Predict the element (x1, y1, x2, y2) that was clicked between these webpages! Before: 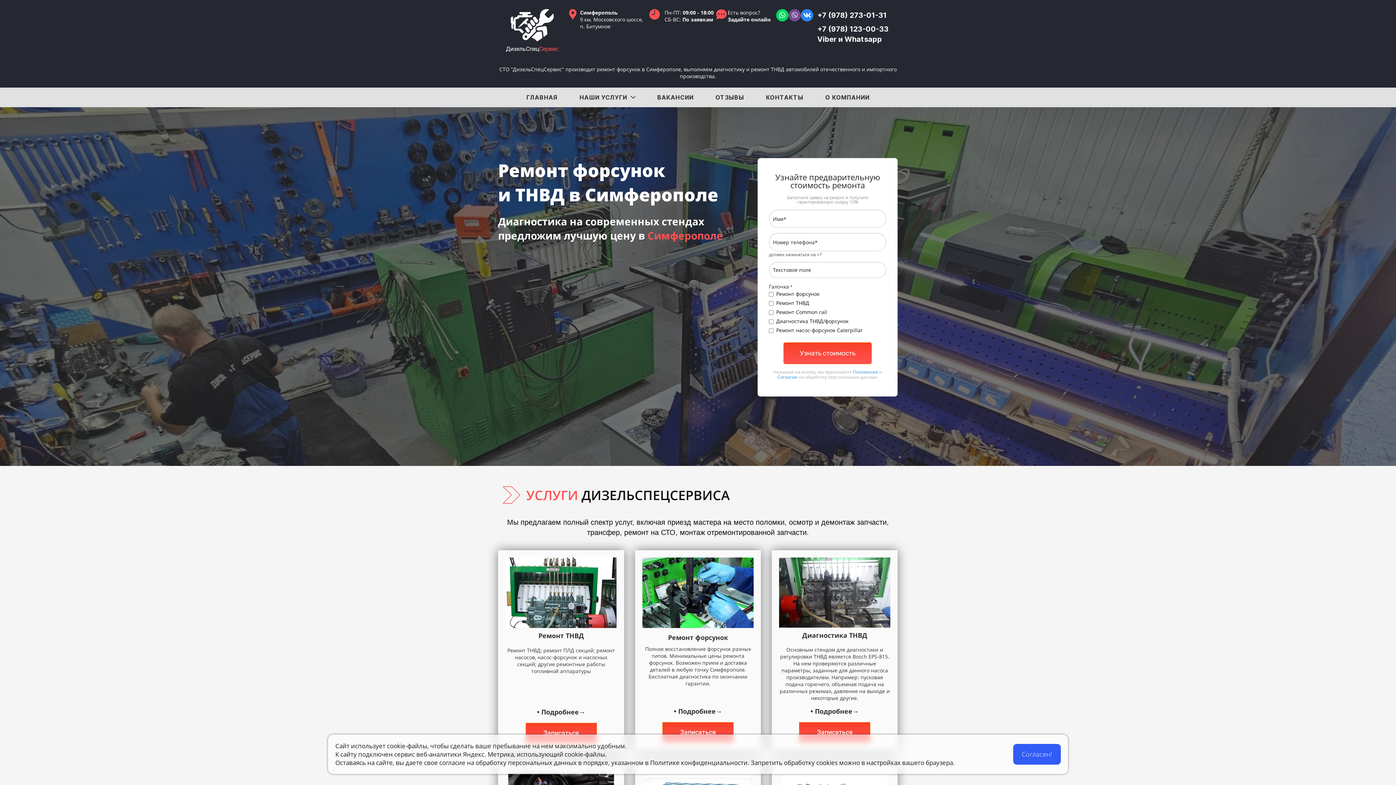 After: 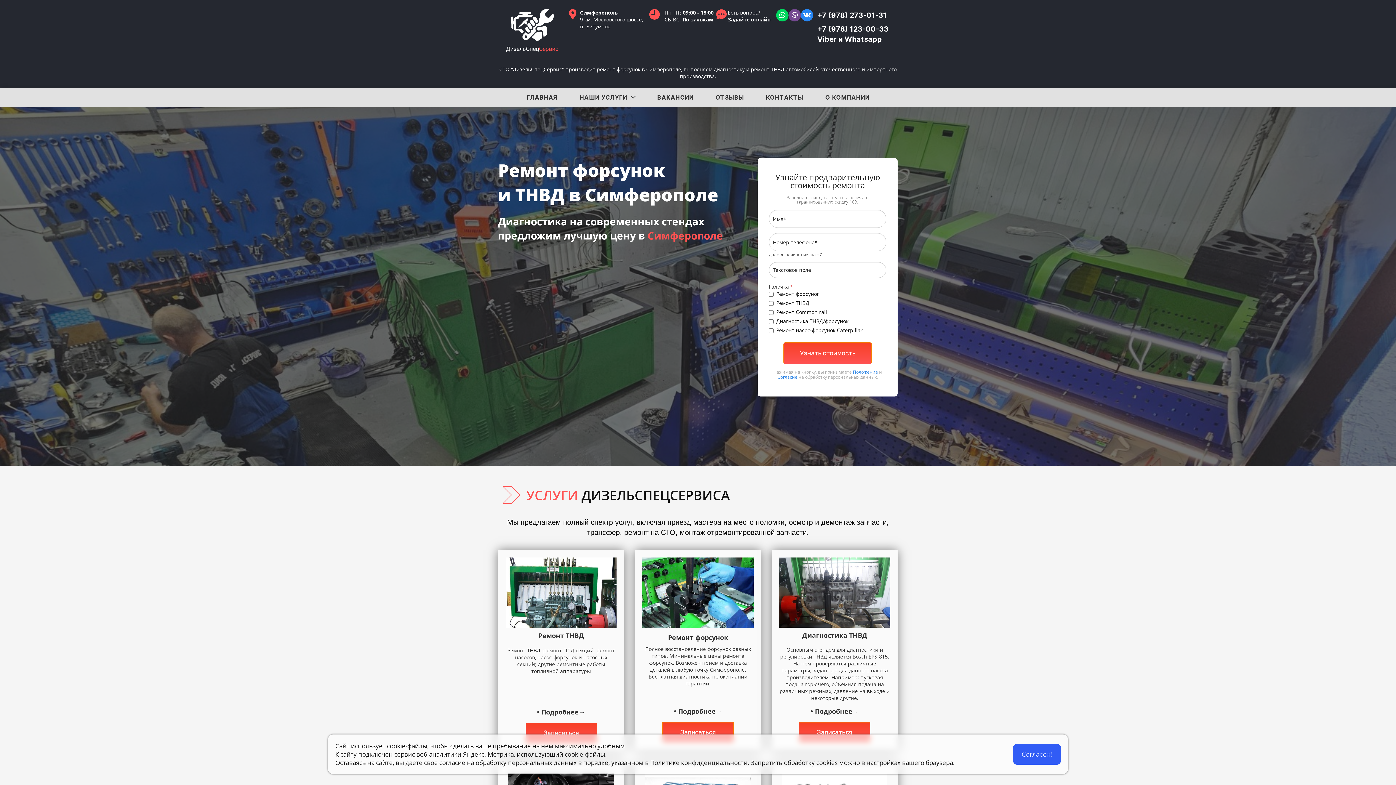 Action: bbox: (853, 369, 878, 375) label: Положение